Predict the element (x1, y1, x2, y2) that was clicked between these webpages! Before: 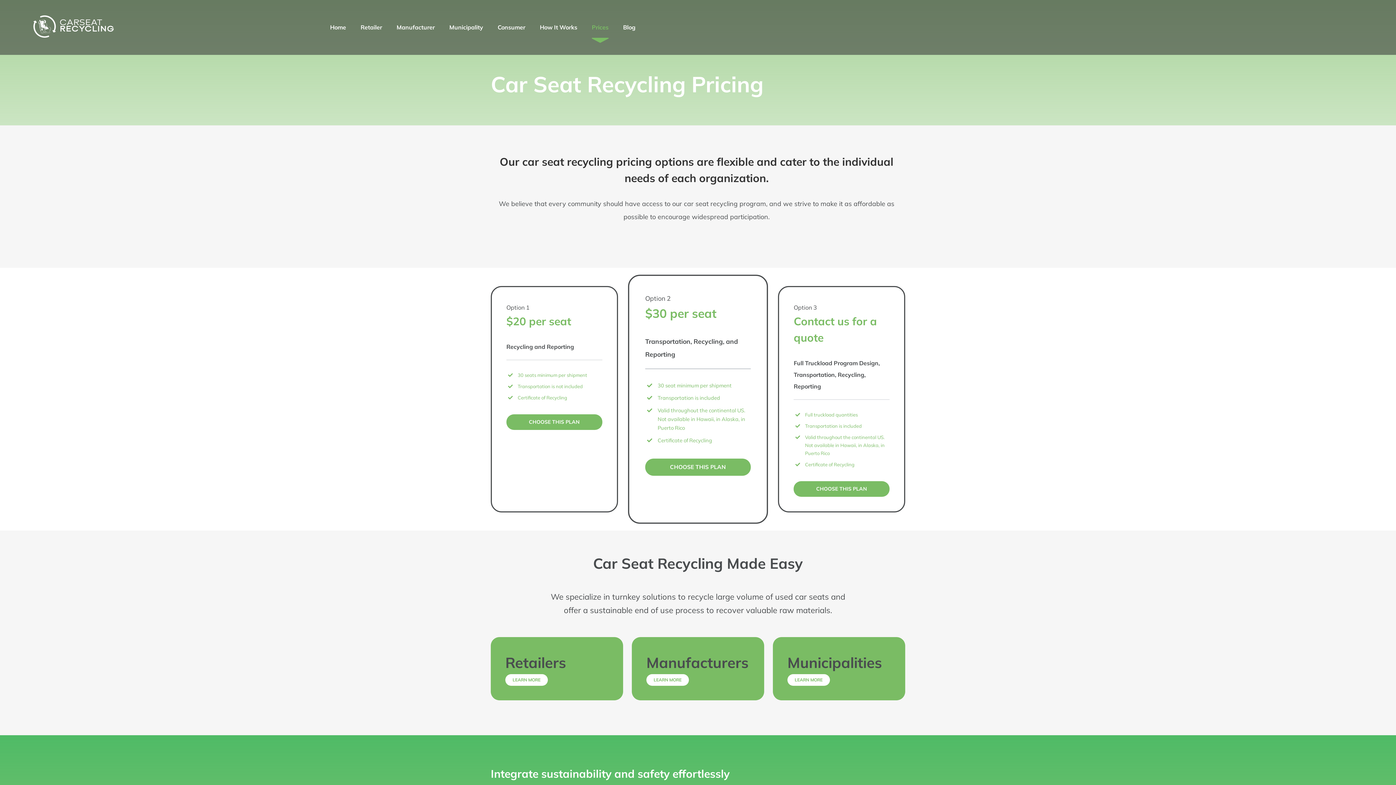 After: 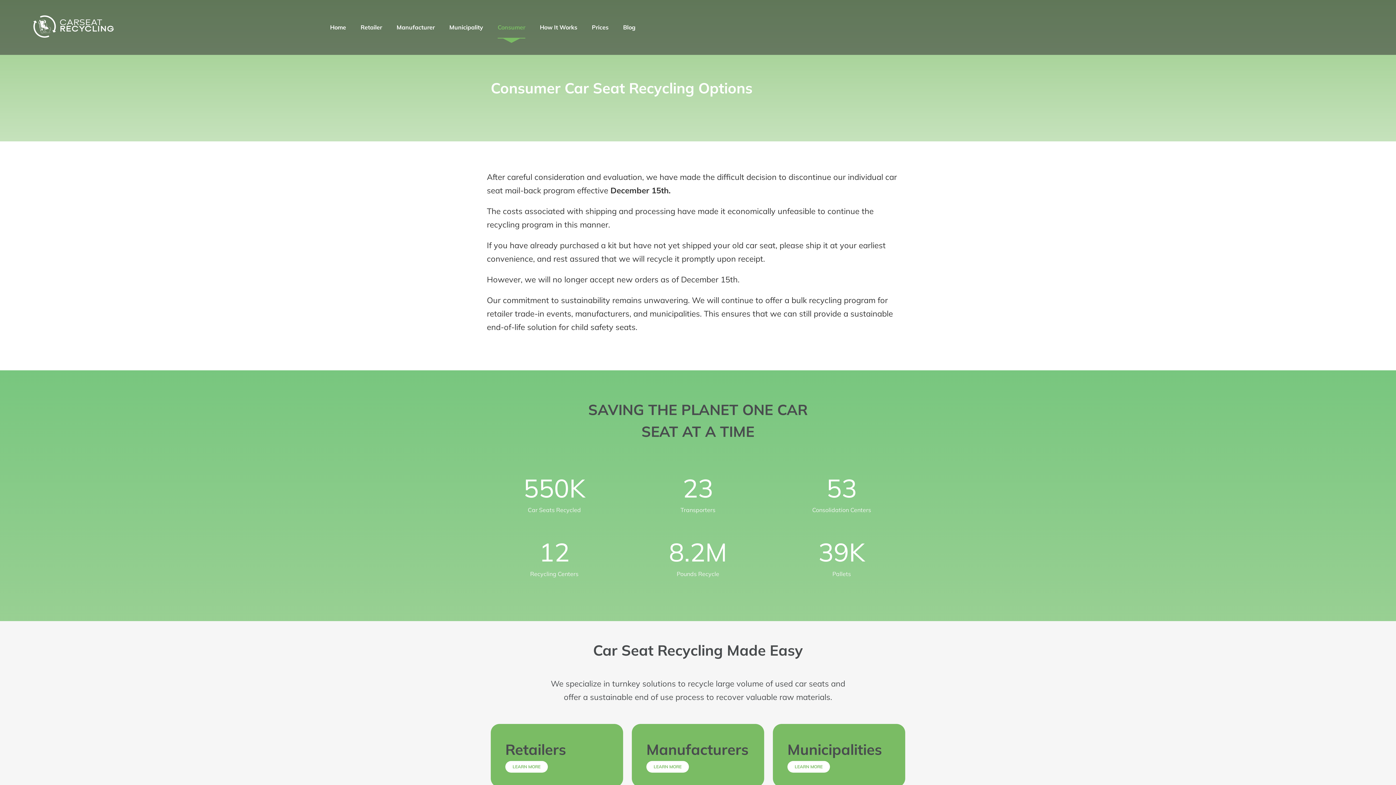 Action: bbox: (497, 15, 525, 38) label: Consumer